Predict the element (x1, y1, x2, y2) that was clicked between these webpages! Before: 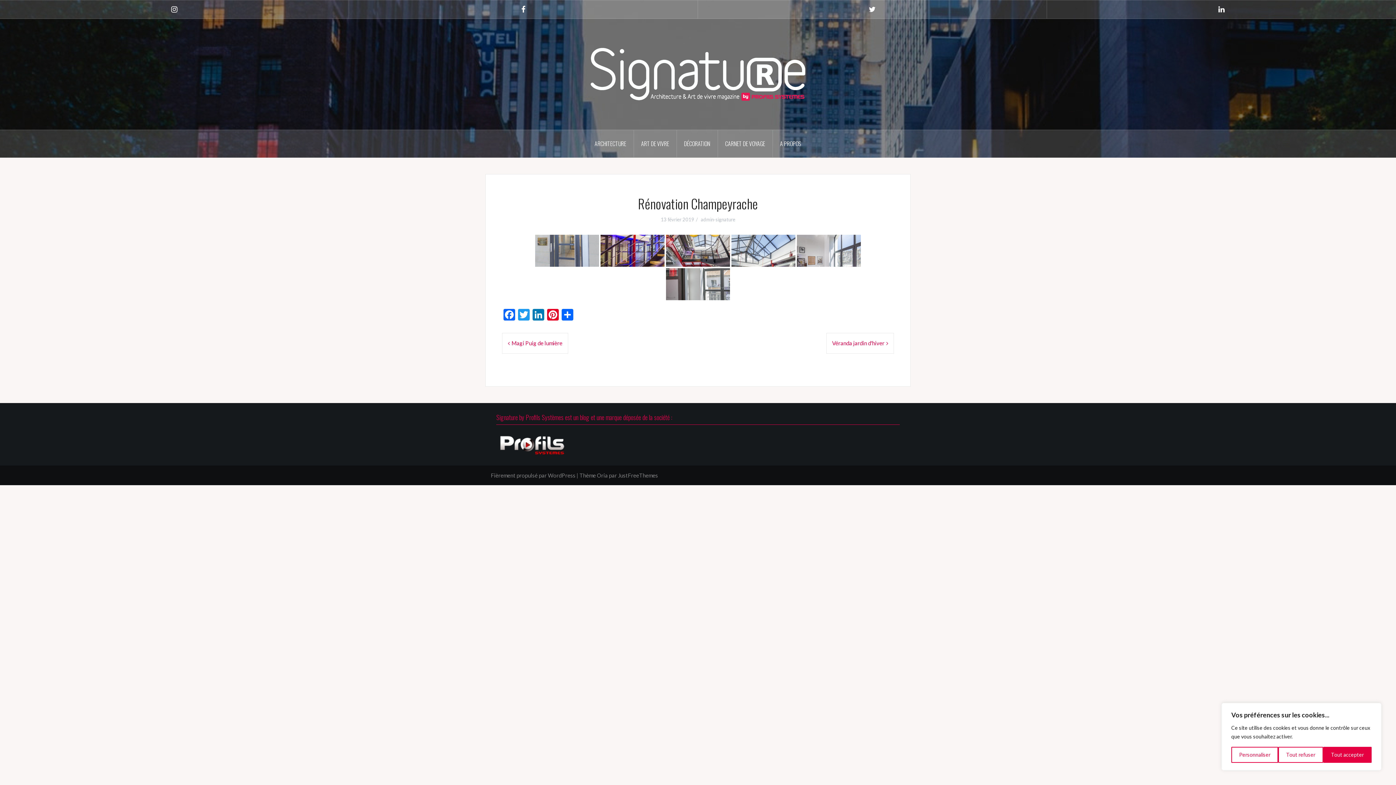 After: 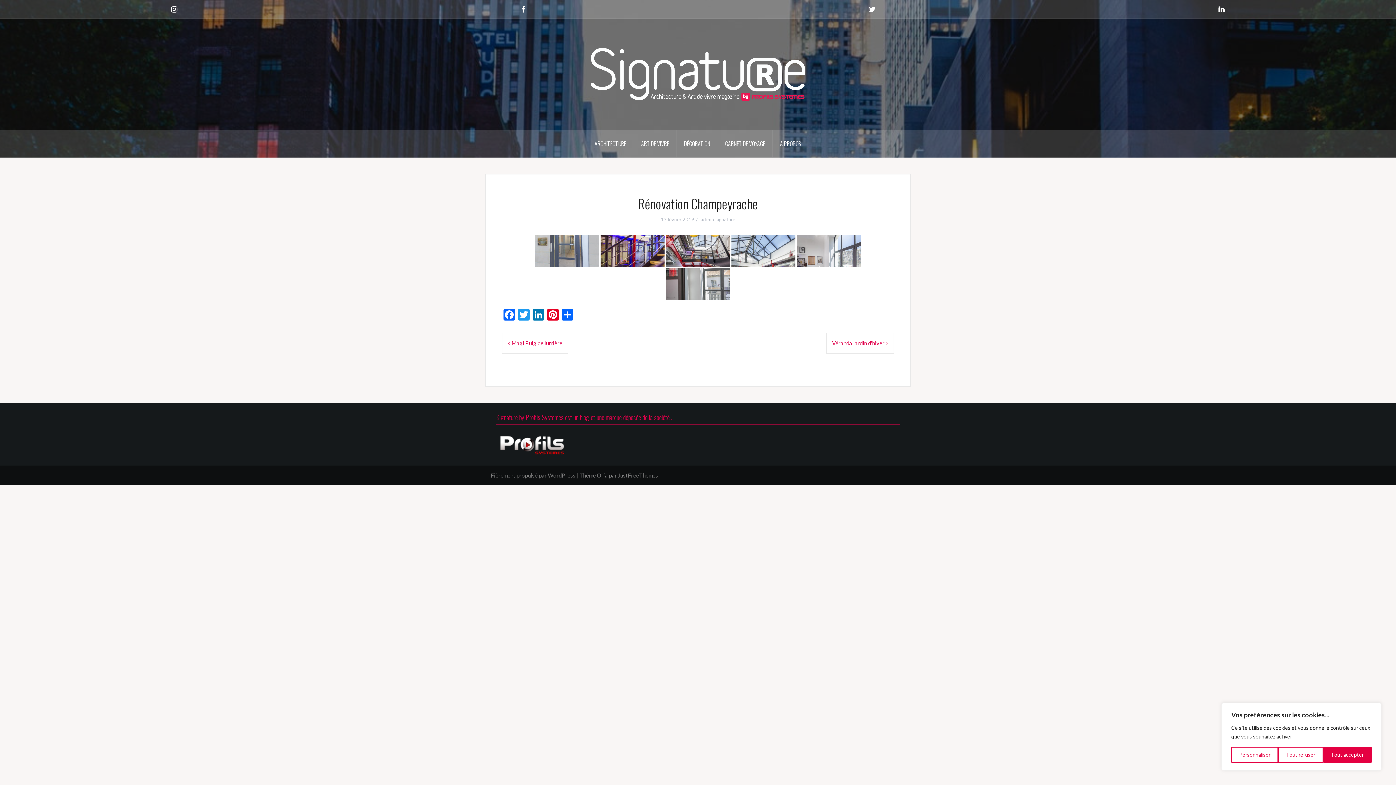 Action: label: 13 février 2019 bbox: (660, 216, 694, 222)